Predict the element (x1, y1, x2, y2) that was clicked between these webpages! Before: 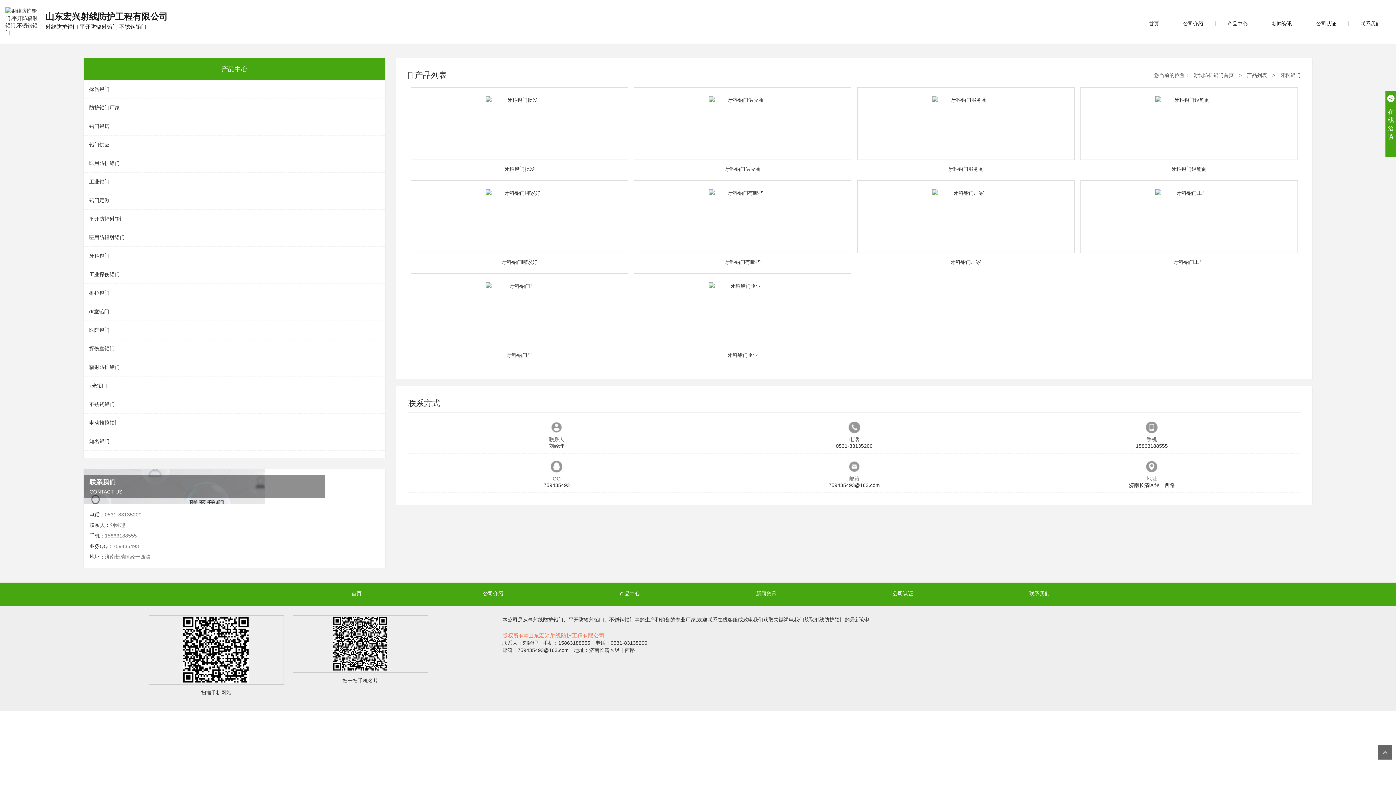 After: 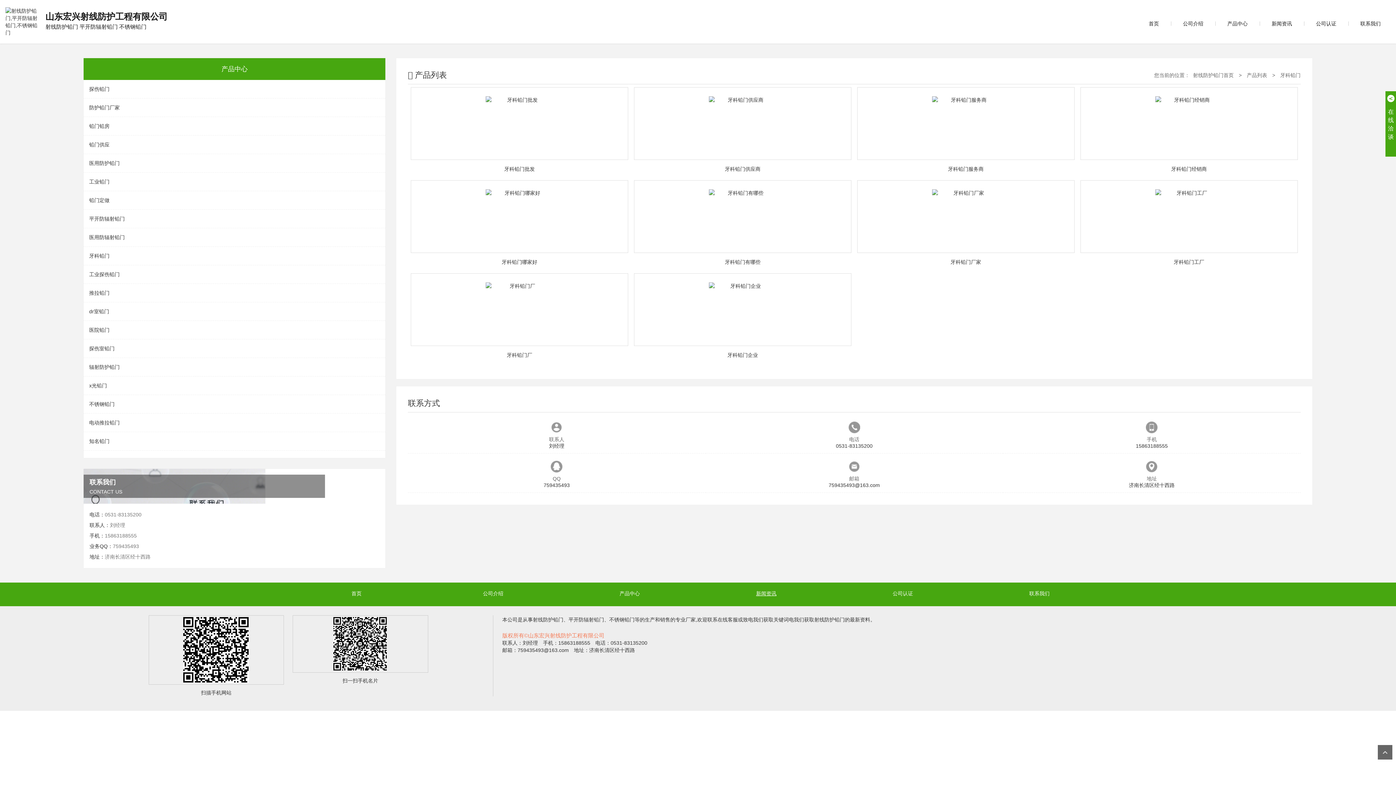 Action: label: 新闻资讯 bbox: (698, 582, 834, 604)